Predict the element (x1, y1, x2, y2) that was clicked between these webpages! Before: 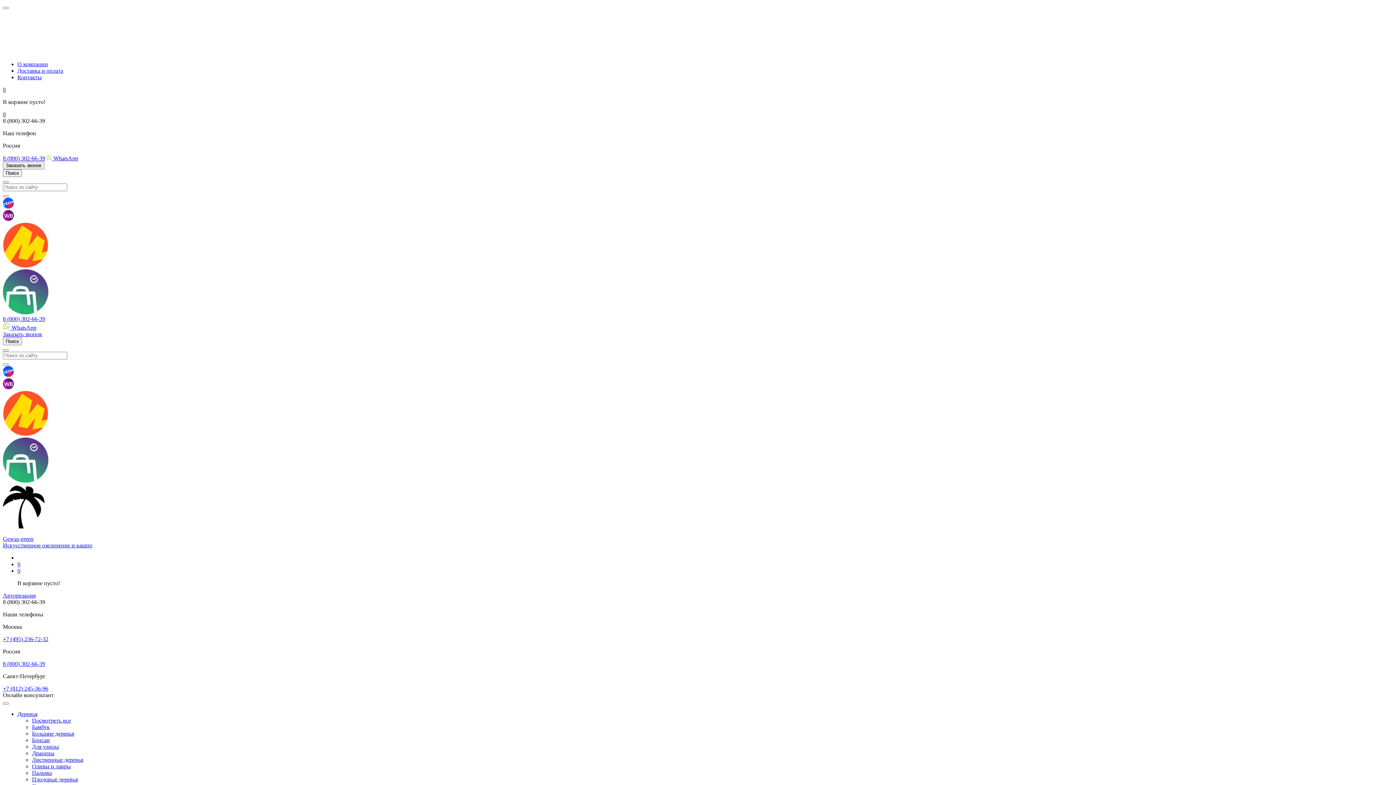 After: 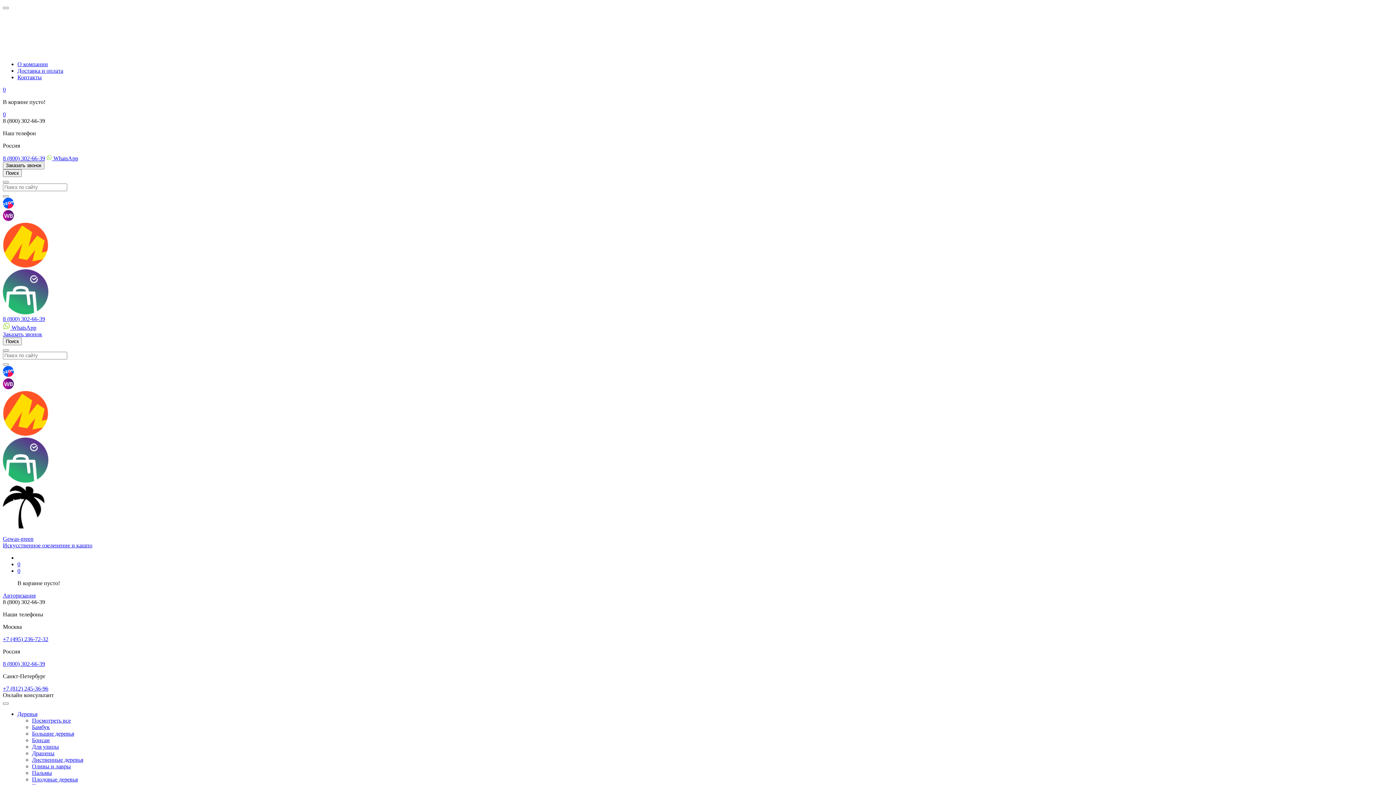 Action: bbox: (32, 763, 70, 769) label: Оливы и лавры